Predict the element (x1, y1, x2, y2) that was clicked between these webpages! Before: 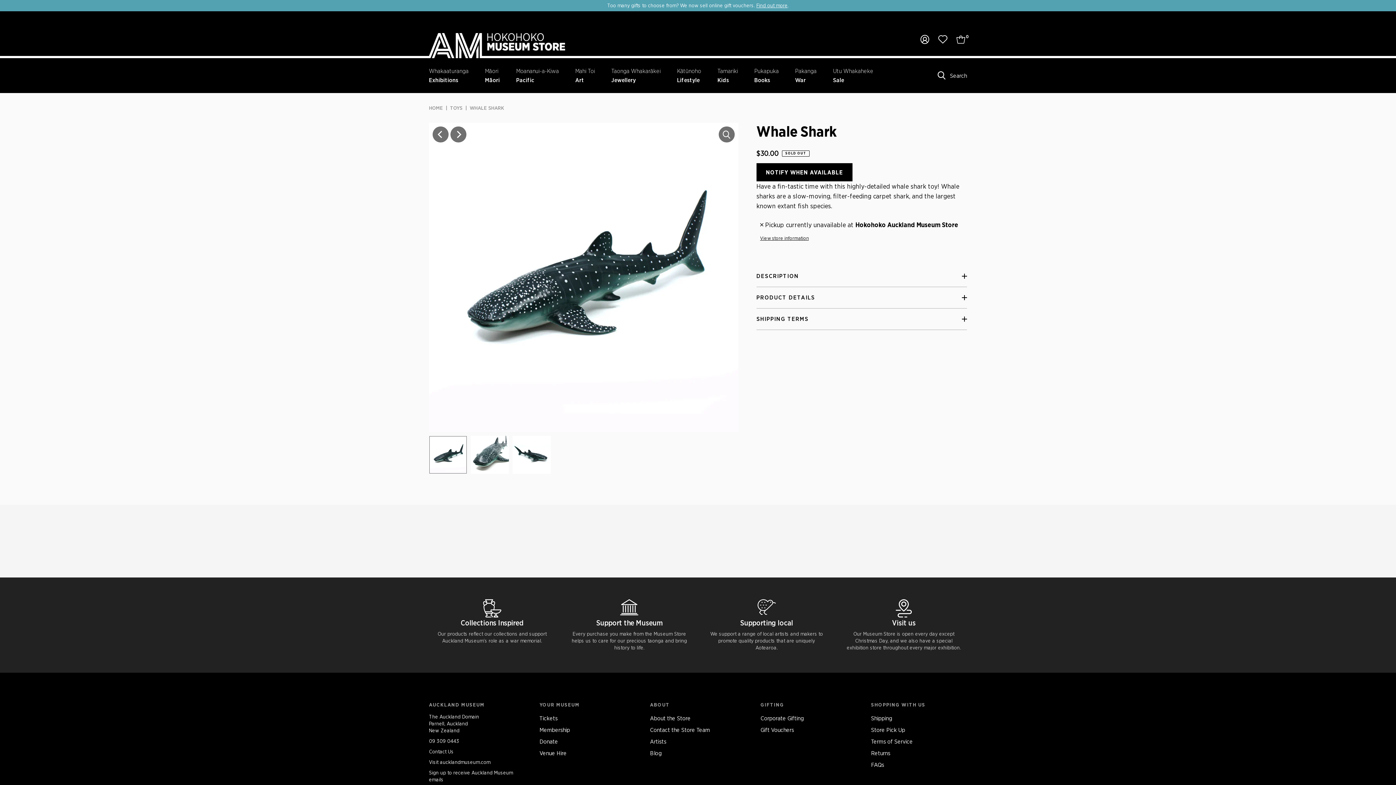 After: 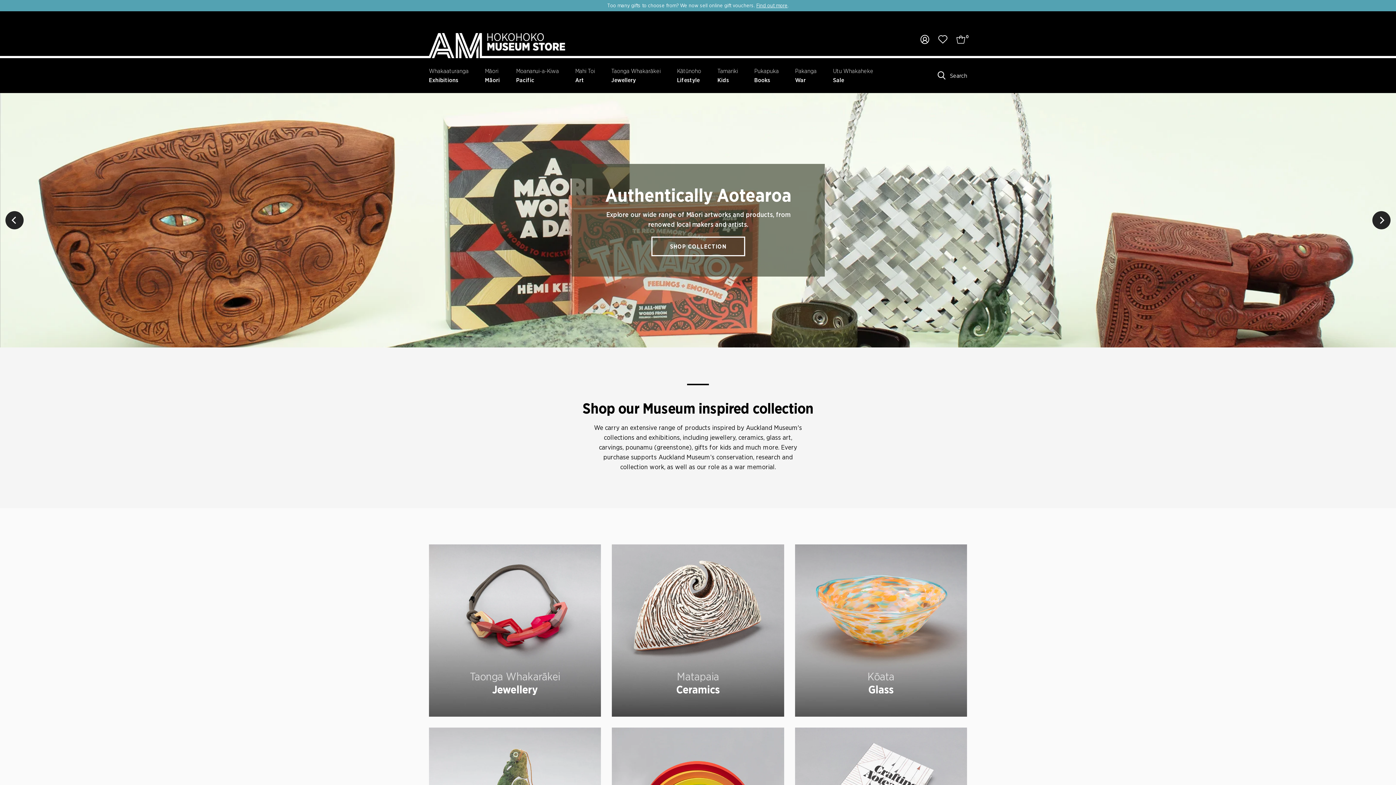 Action: bbox: (429, 33, 565, 58)